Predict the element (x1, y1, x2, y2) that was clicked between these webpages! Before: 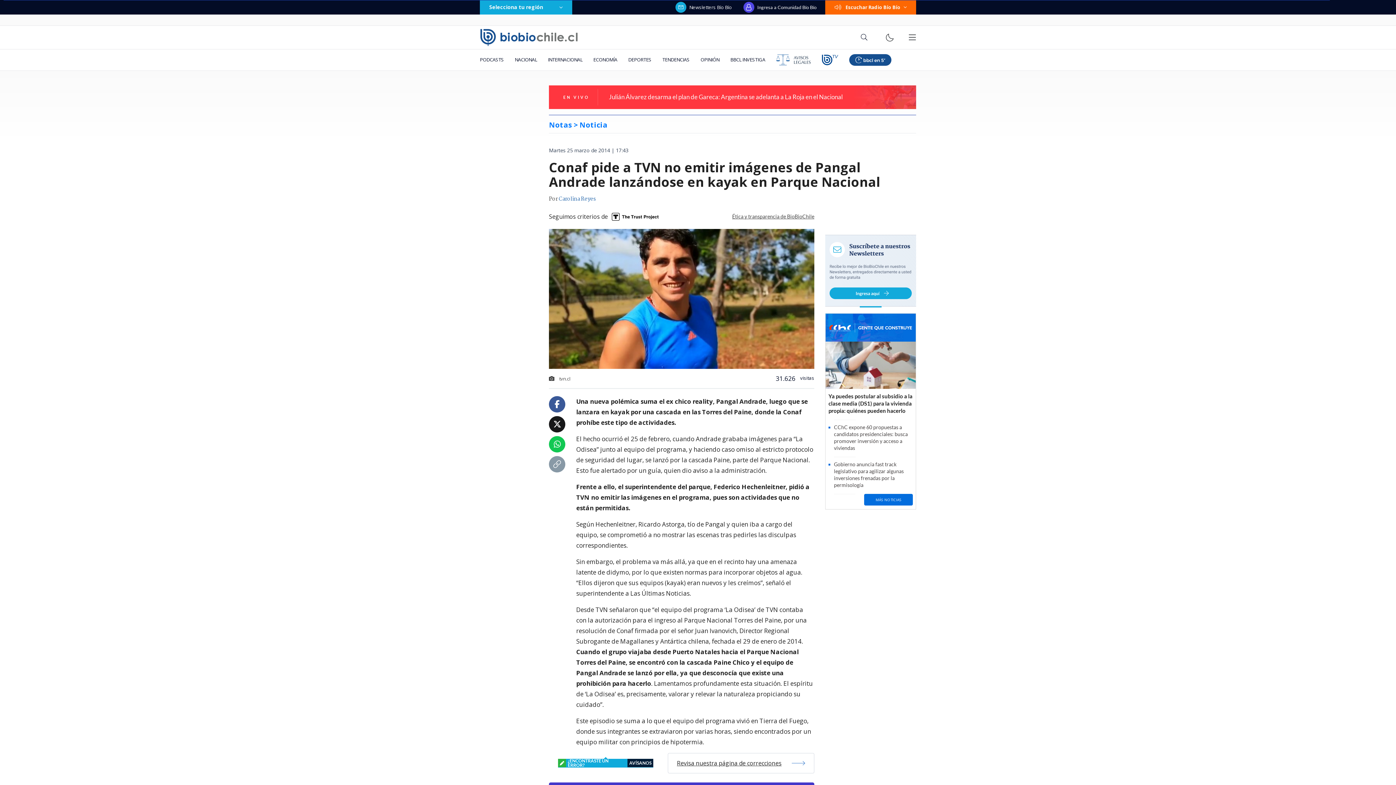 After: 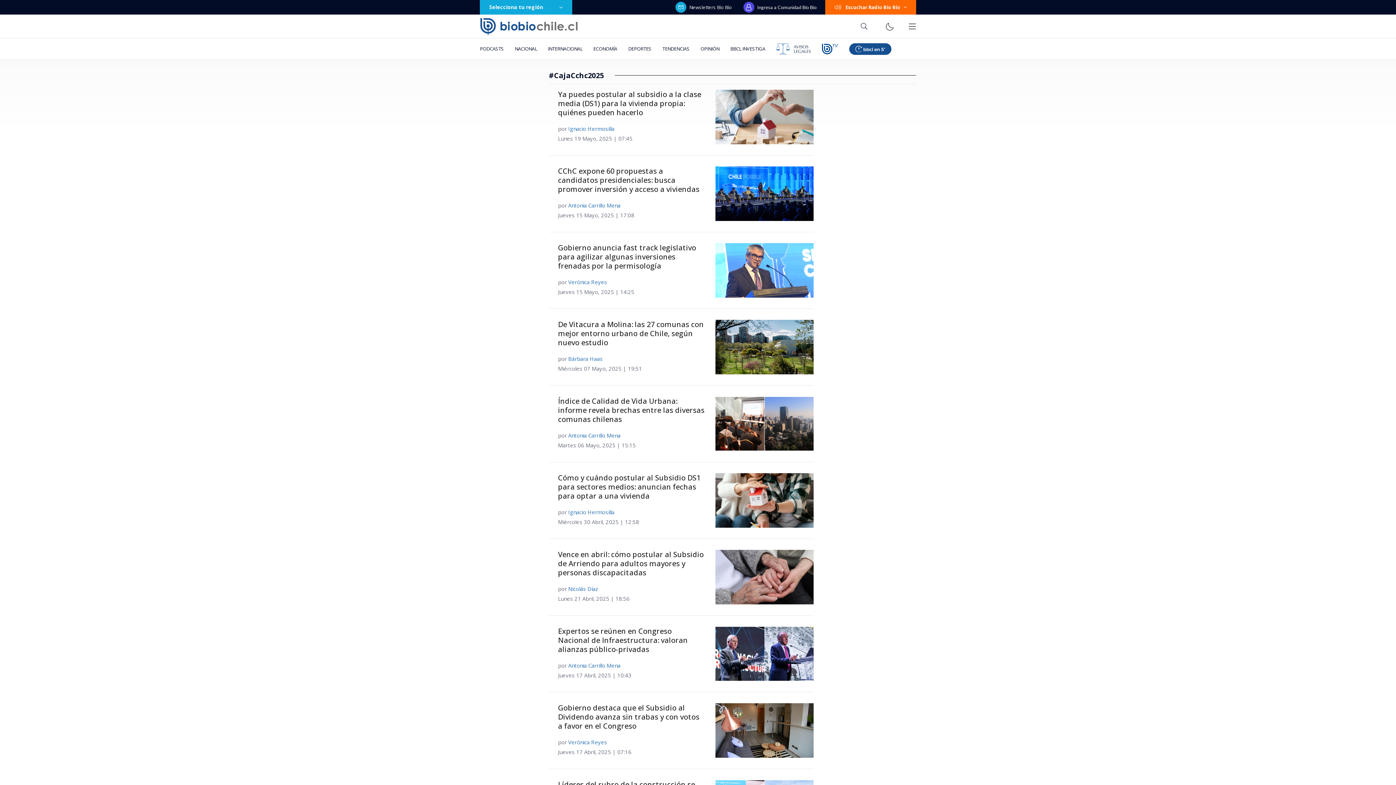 Action: bbox: (864, 494, 913, 505) label: MÁS NOTICIAS